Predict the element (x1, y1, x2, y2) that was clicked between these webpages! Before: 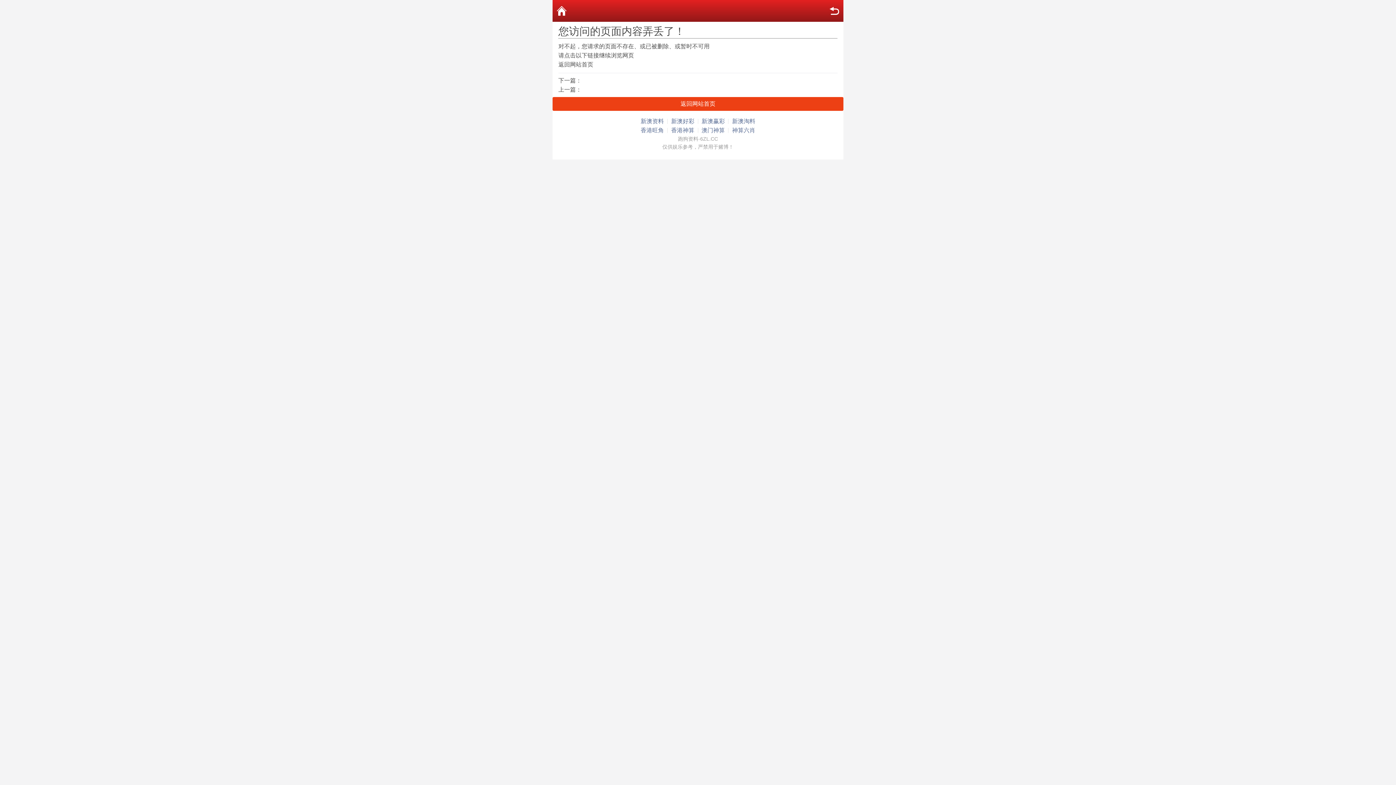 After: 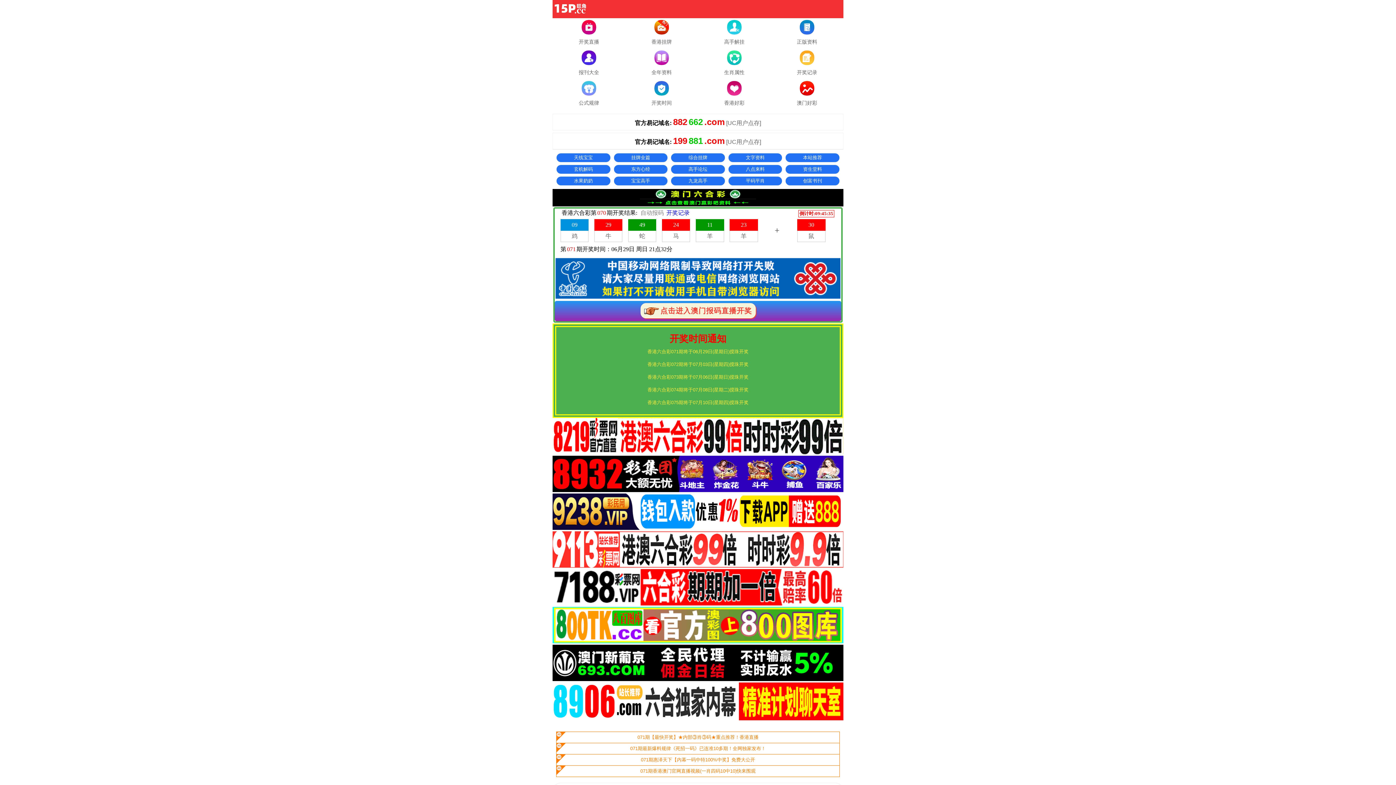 Action: bbox: (640, 125, 664, 134) label: 香港旺角